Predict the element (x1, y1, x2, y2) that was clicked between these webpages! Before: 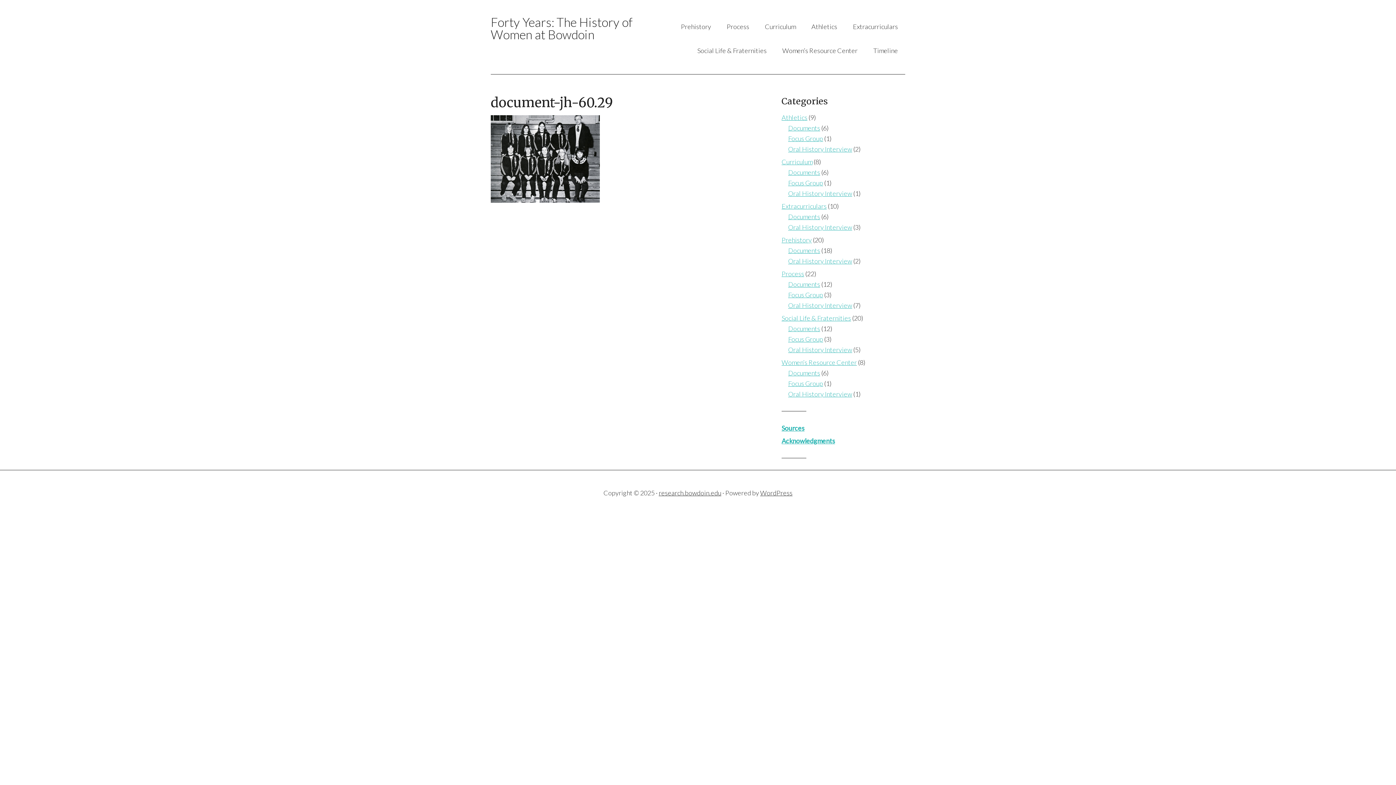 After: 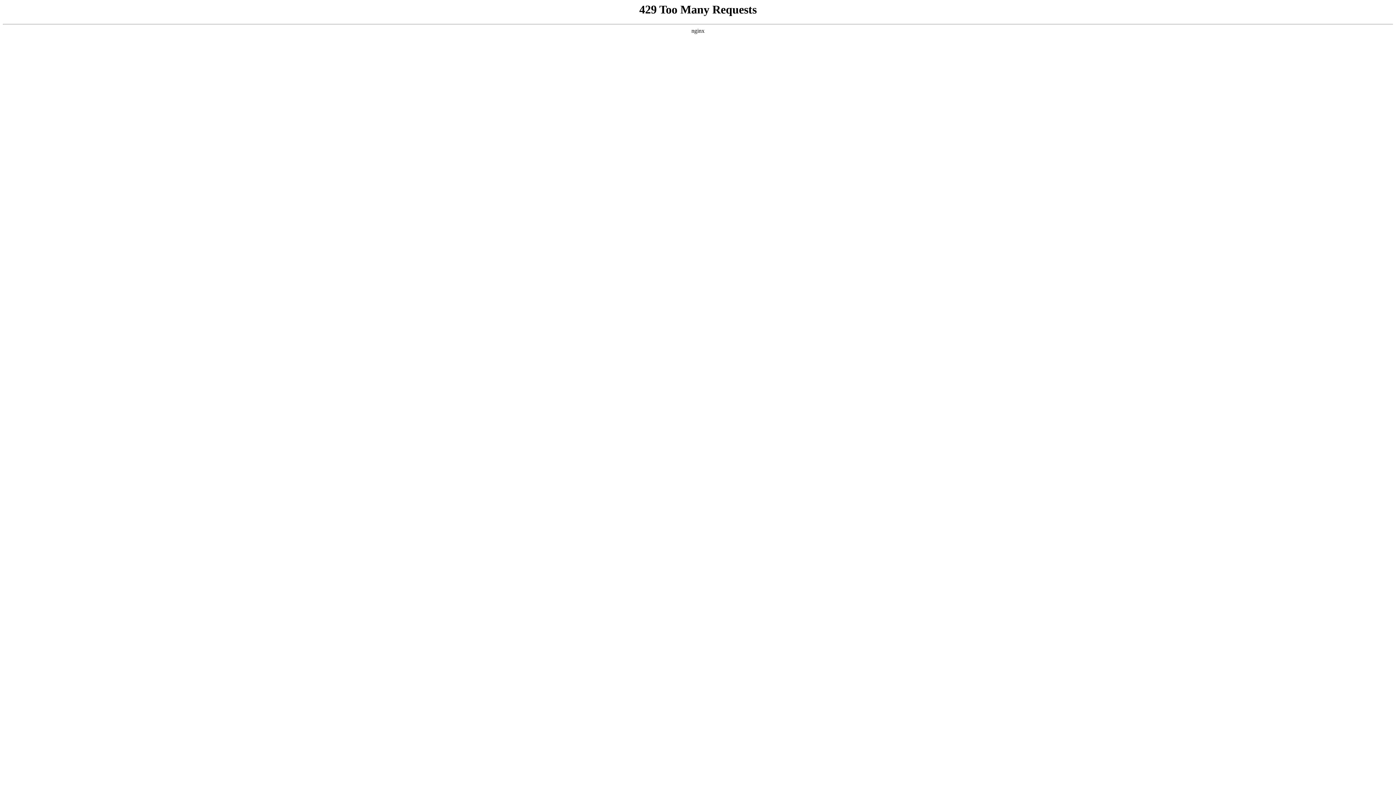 Action: label: Process bbox: (781, 269, 804, 277)